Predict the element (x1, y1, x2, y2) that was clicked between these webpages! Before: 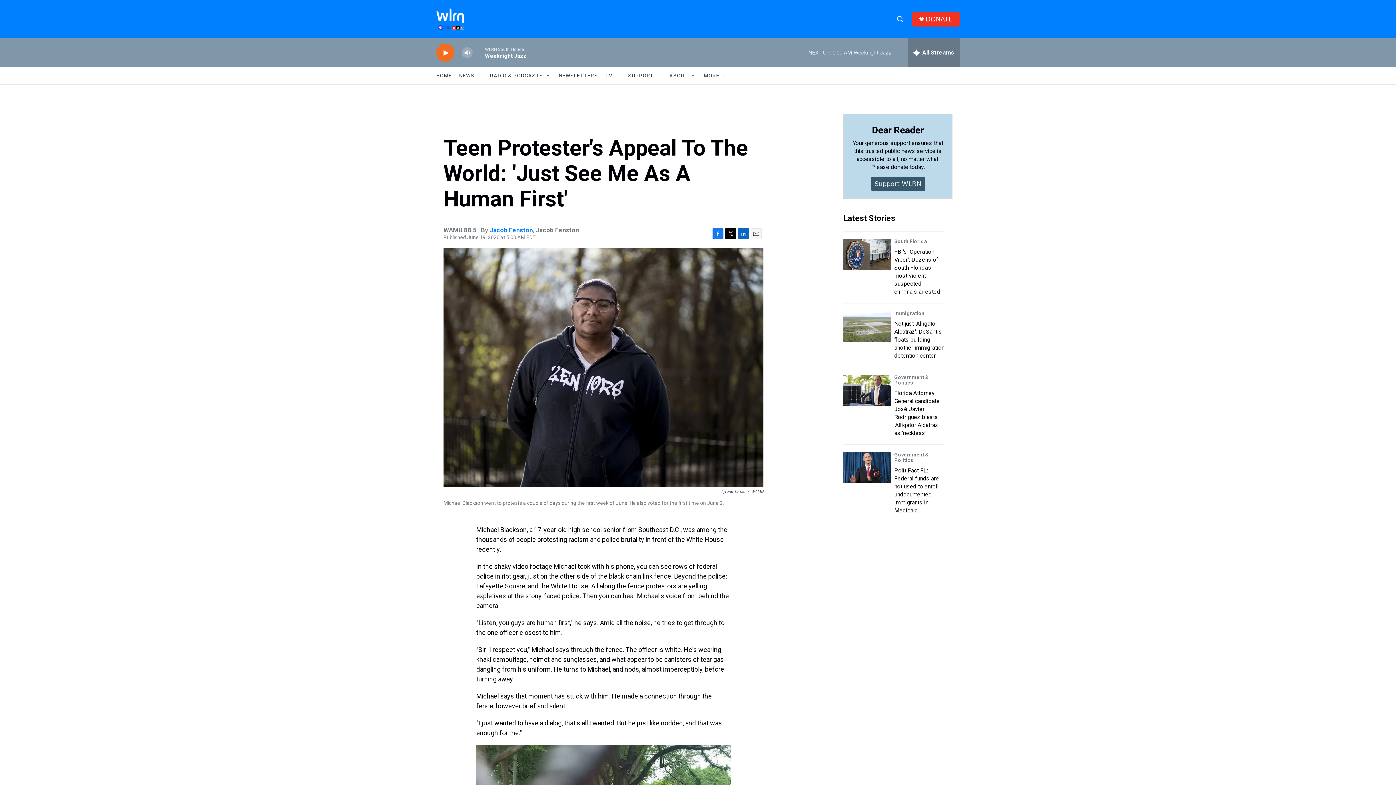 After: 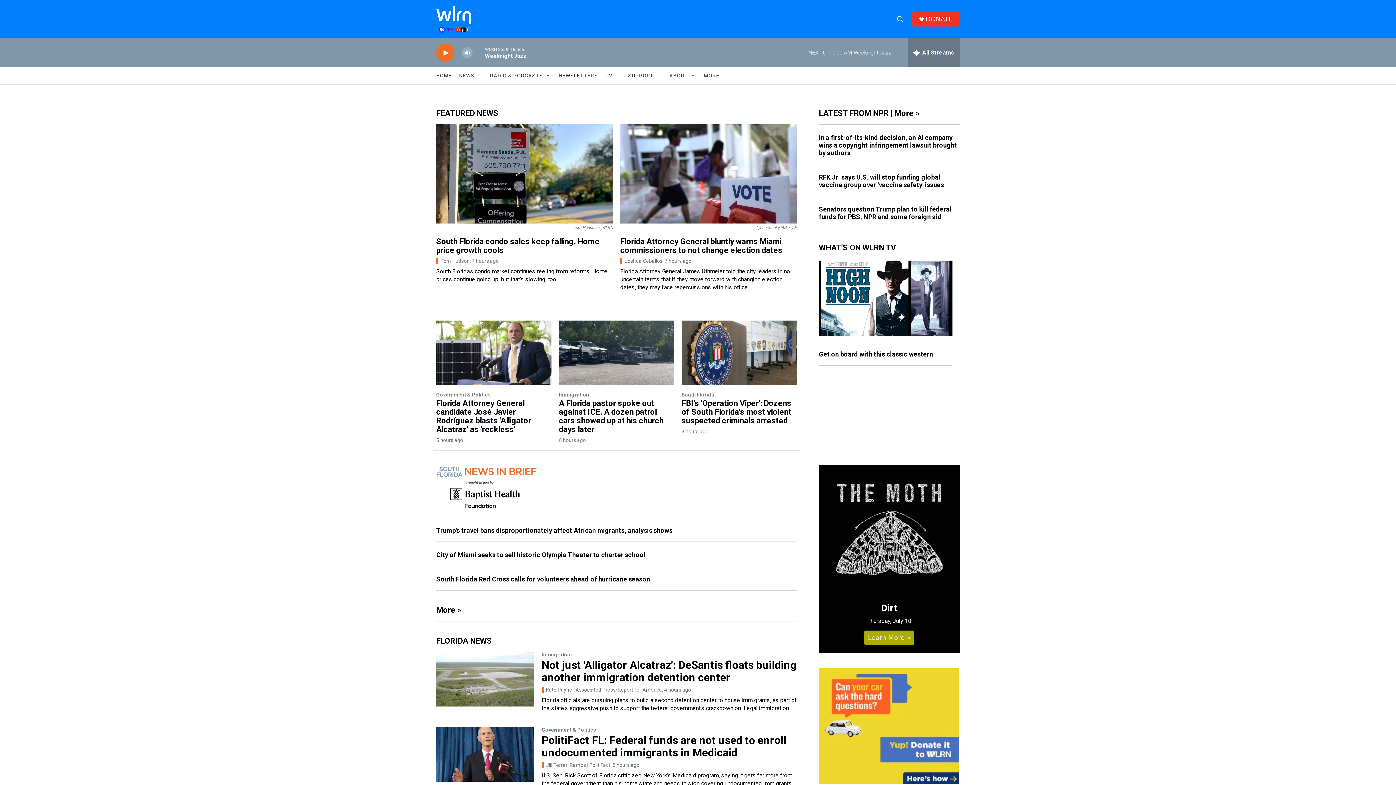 Action: label: HOME bbox: (436, 67, 452, 84)